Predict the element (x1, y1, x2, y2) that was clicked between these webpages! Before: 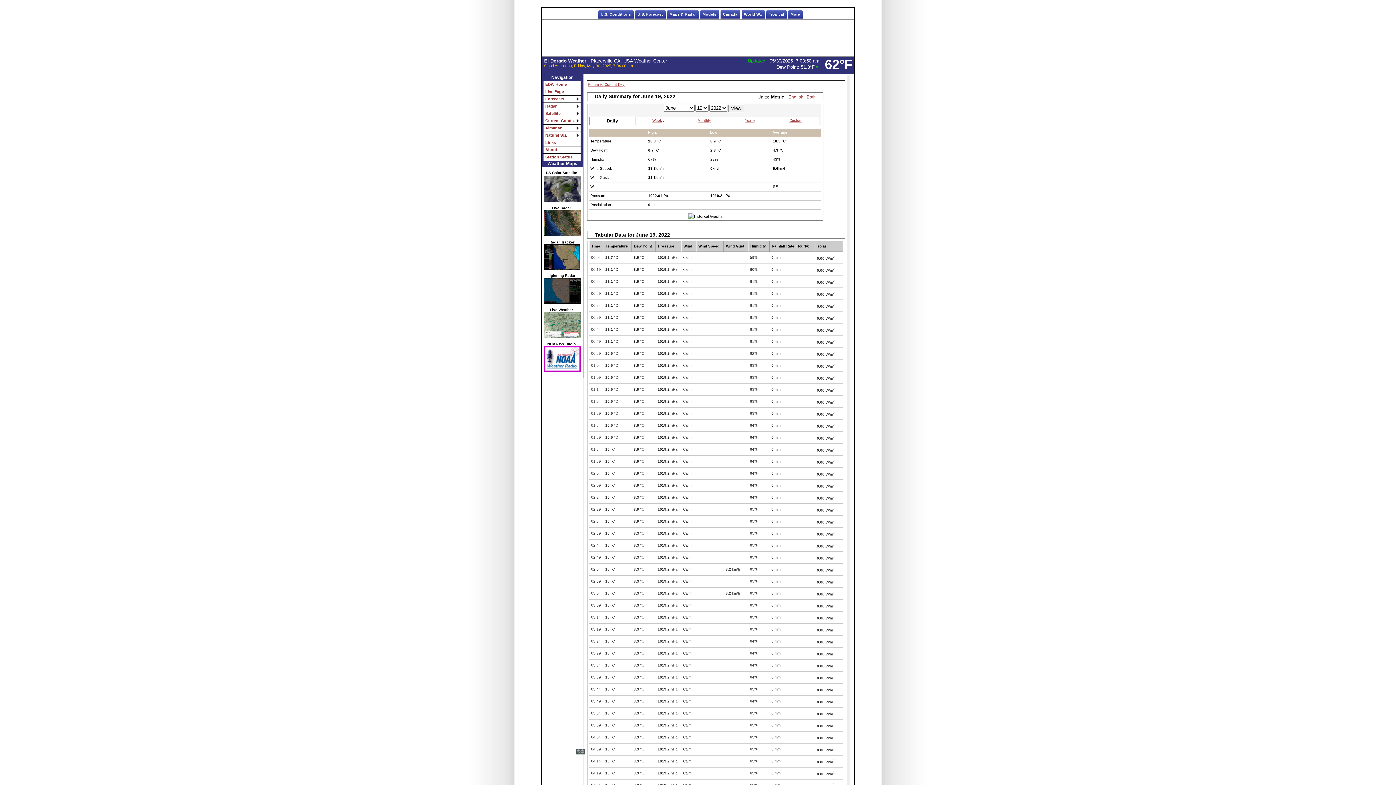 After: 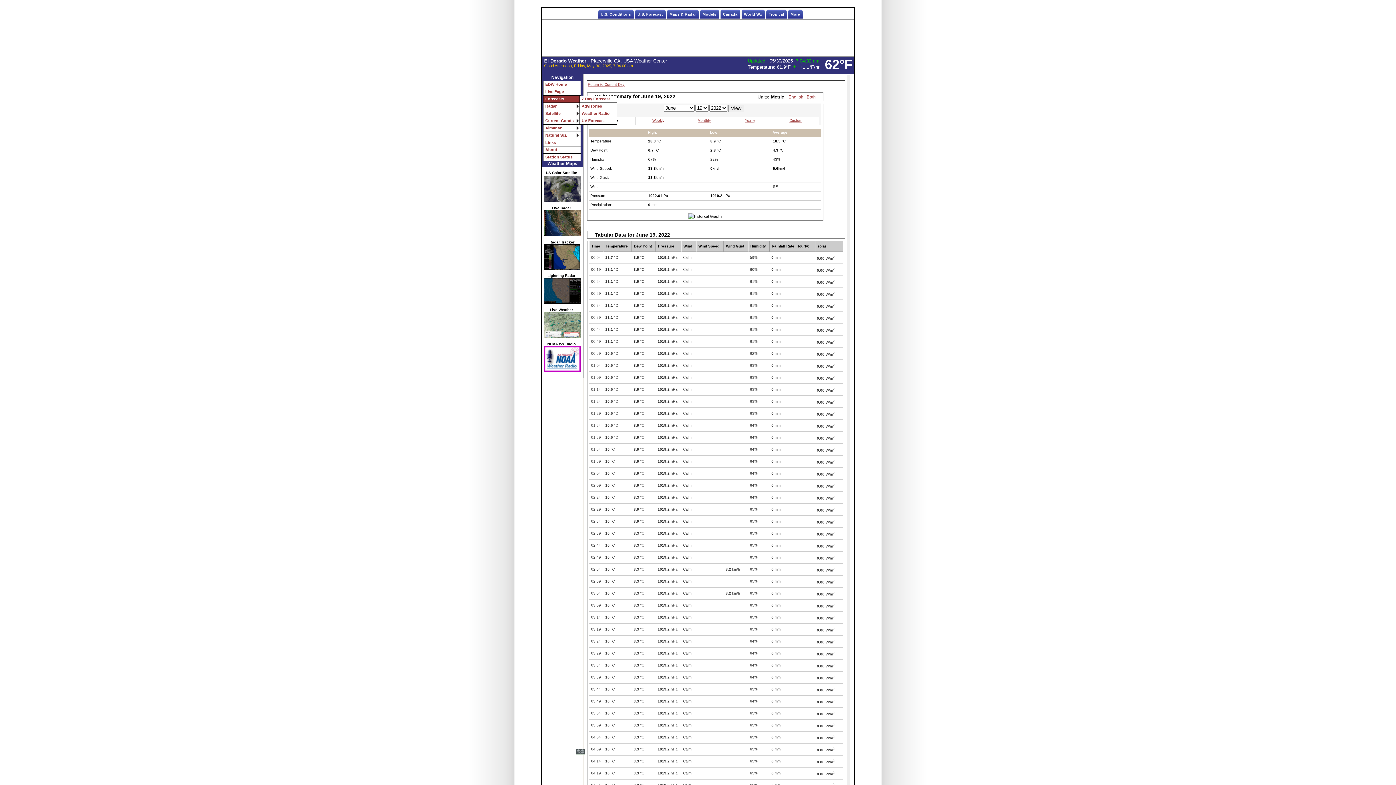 Action: label: Forecasts bbox: (543, 95, 581, 102)